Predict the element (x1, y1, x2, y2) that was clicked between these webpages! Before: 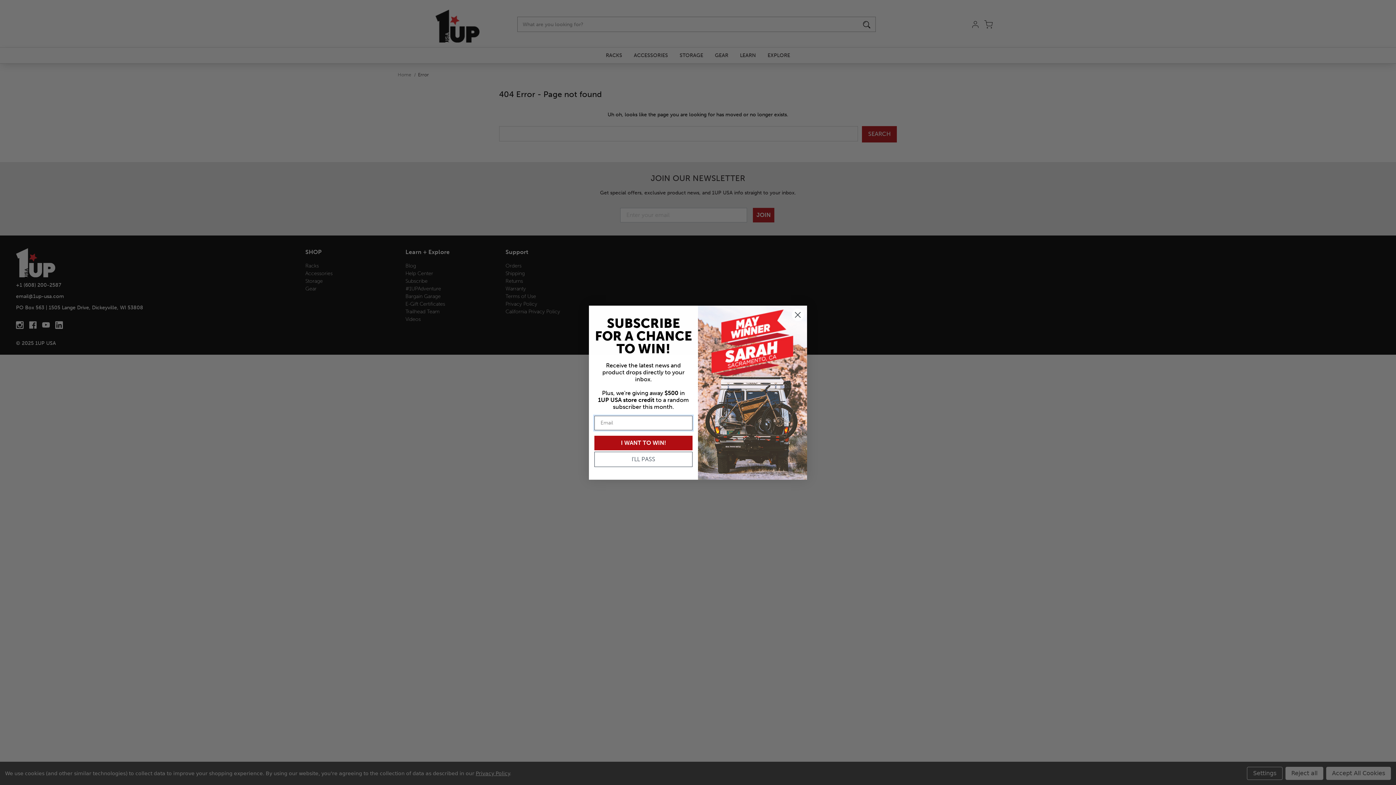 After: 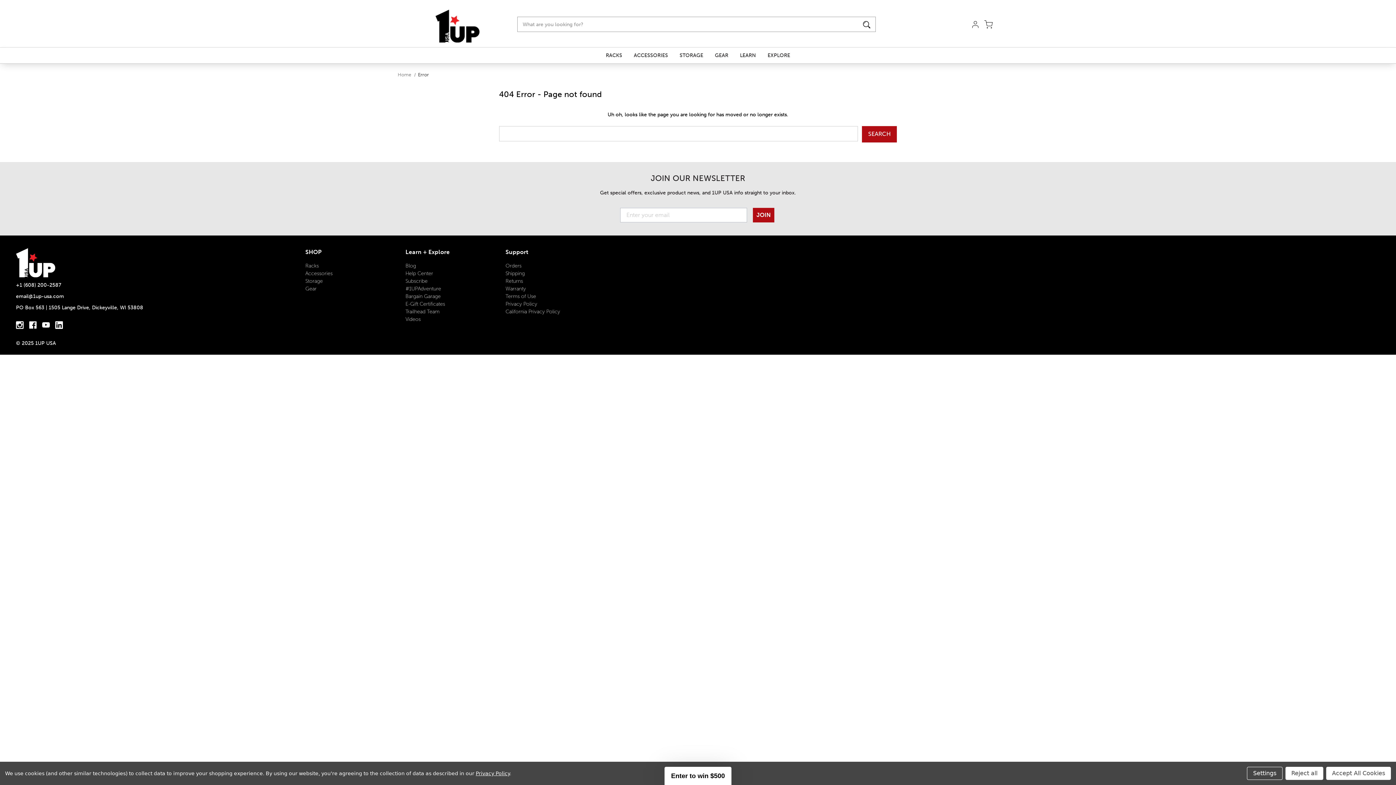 Action: label: I'LL PASS bbox: (594, 451, 692, 467)